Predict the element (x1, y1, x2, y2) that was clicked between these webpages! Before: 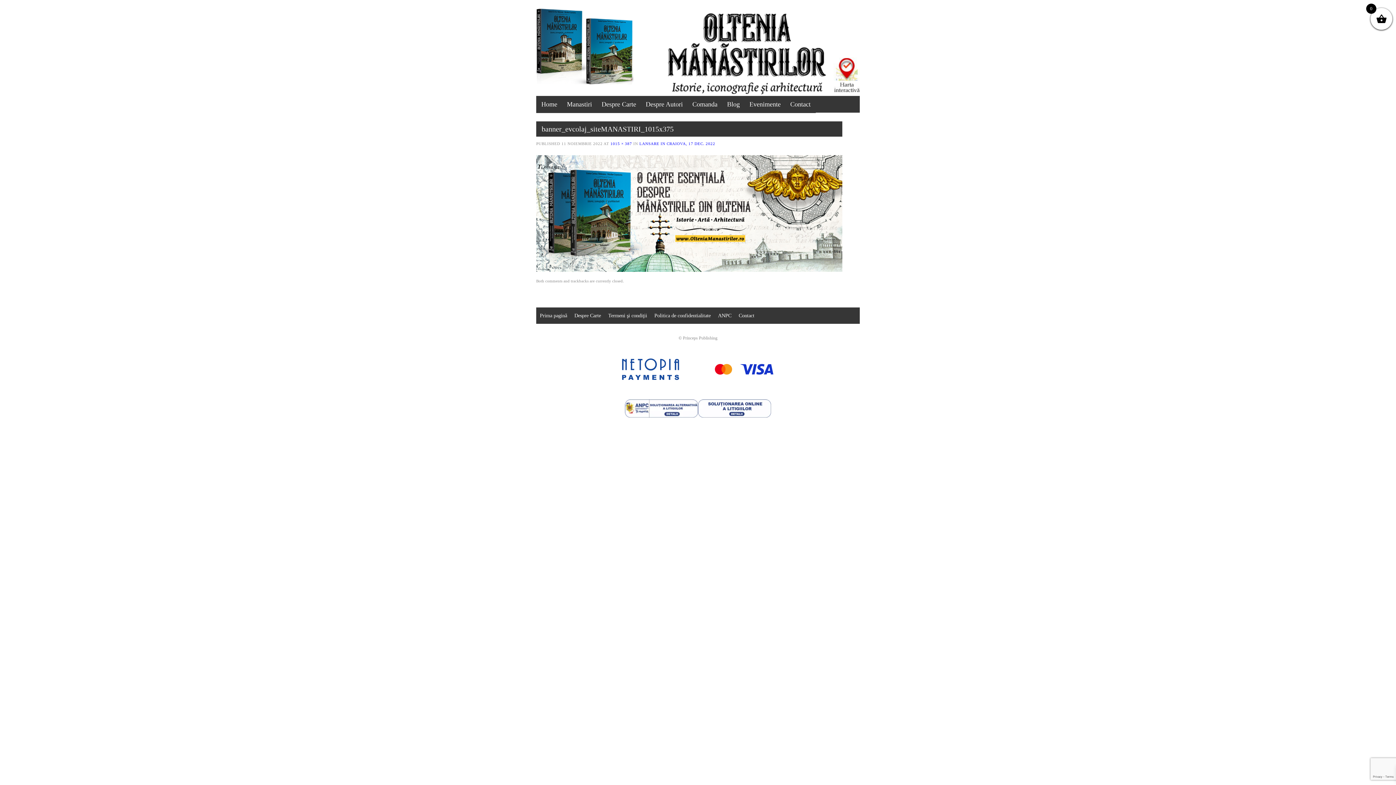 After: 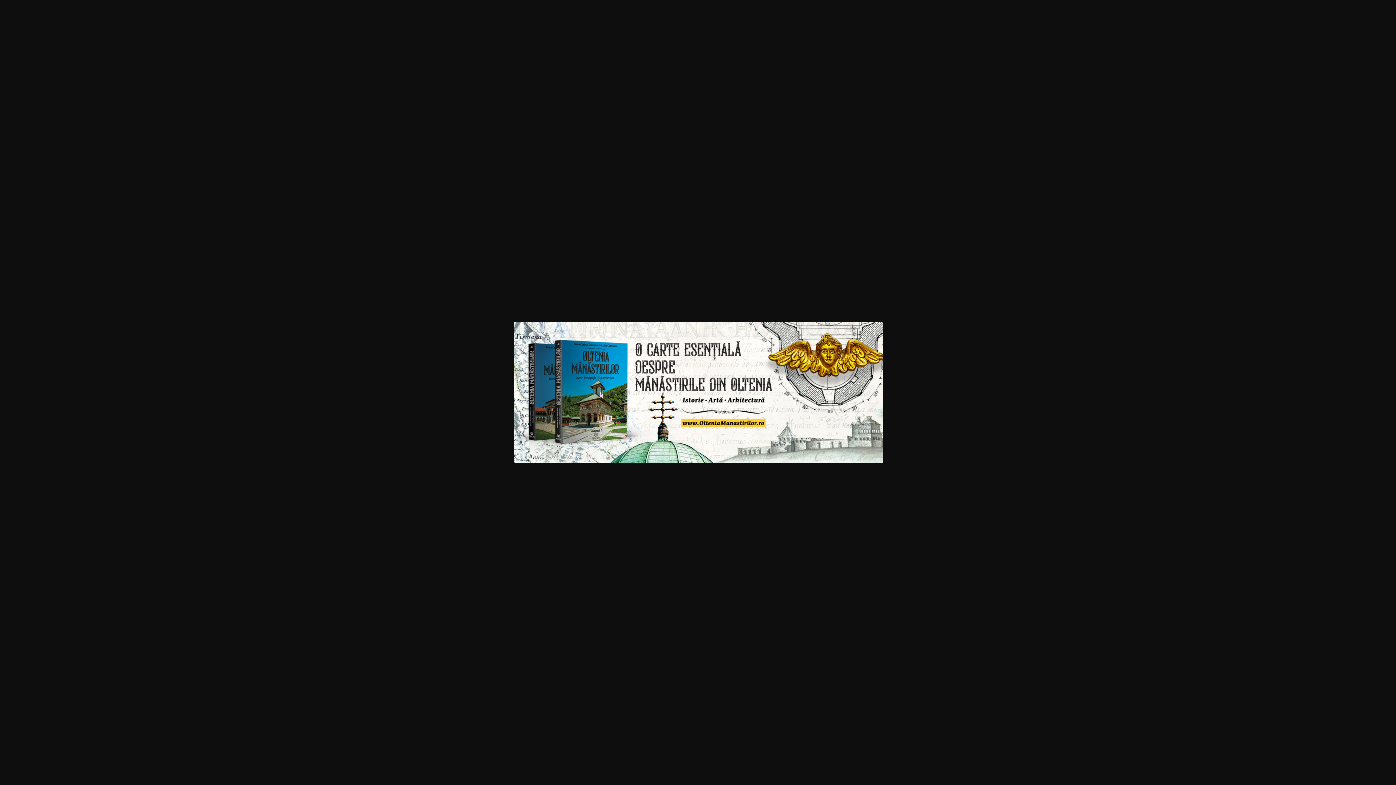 Action: bbox: (610, 141, 632, 145) label: 1015 × 387